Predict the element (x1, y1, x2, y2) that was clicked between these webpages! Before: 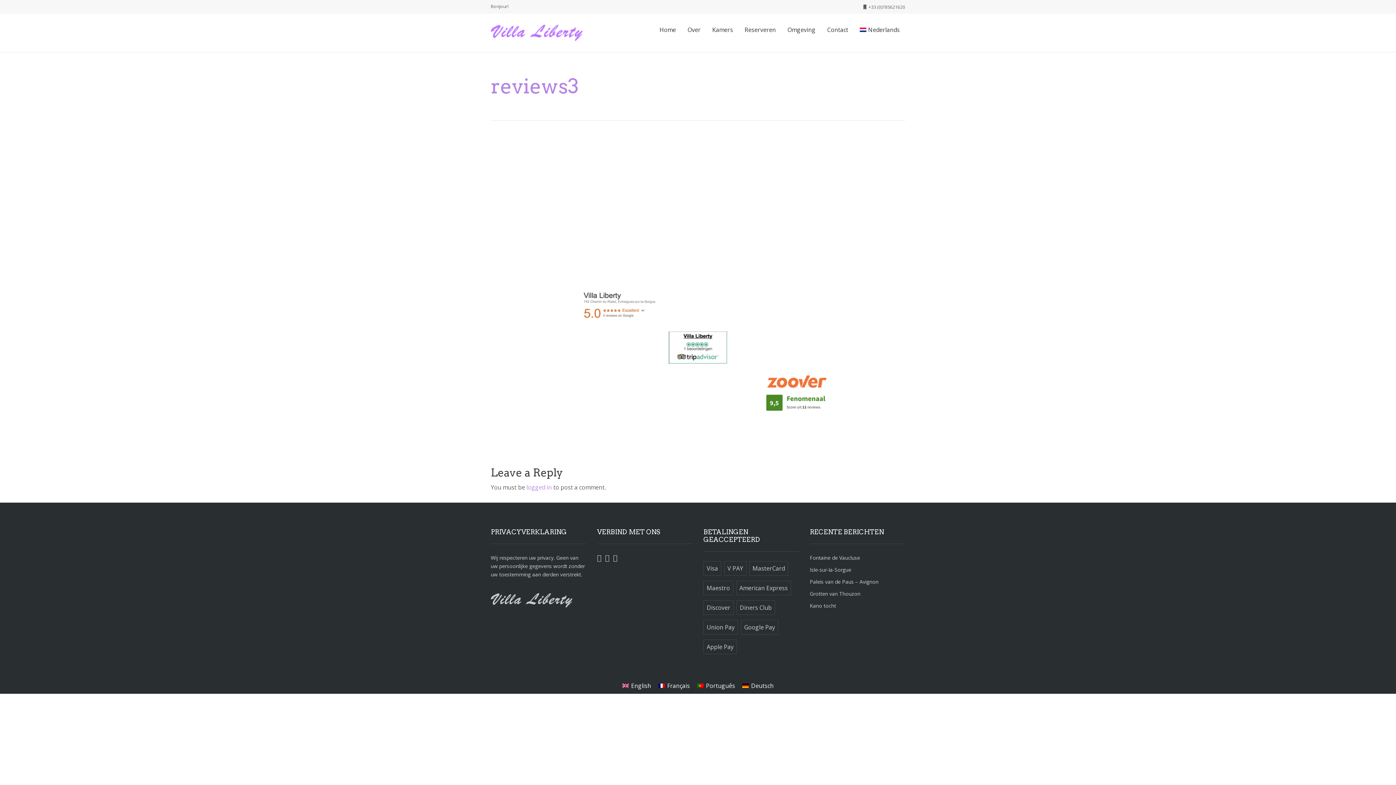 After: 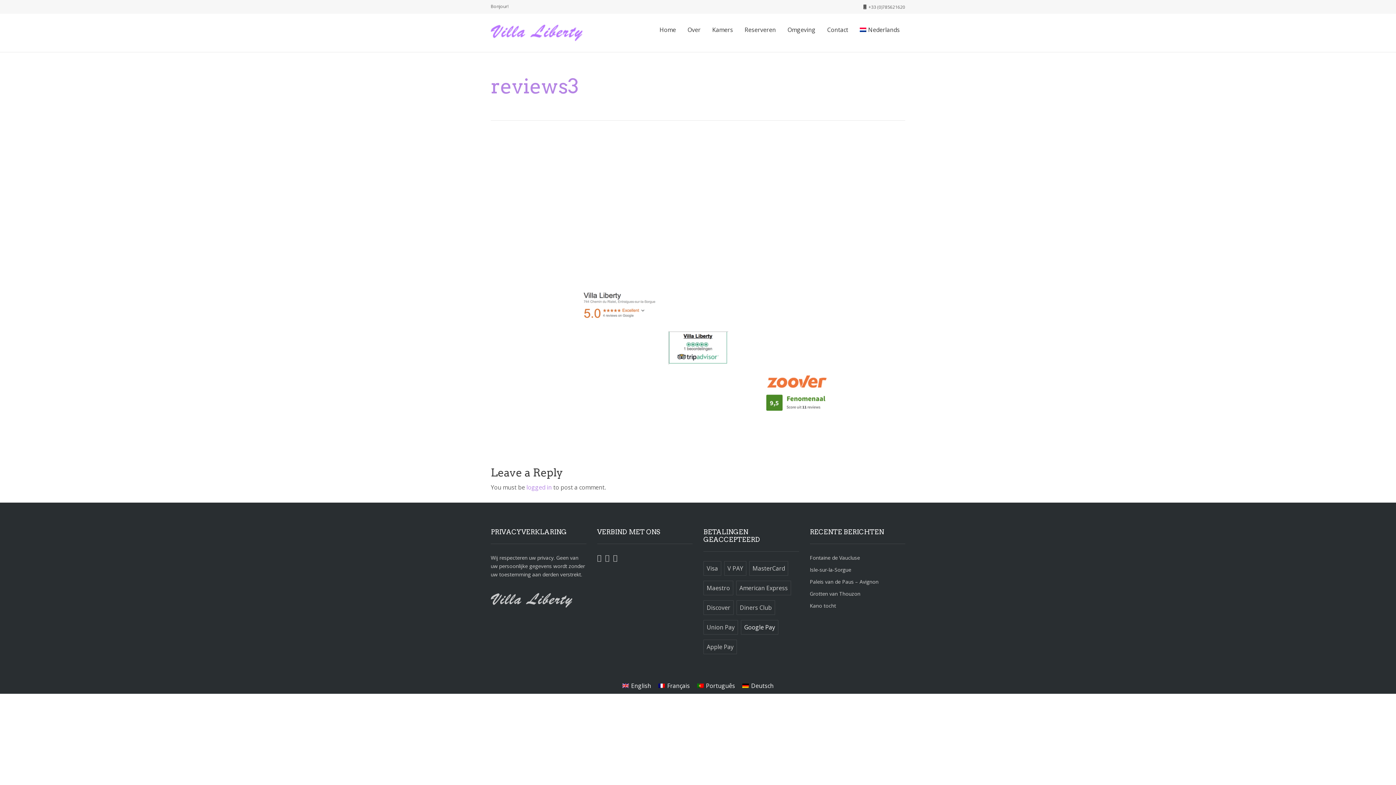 Action: label: Google Pay bbox: (741, 623, 781, 631)